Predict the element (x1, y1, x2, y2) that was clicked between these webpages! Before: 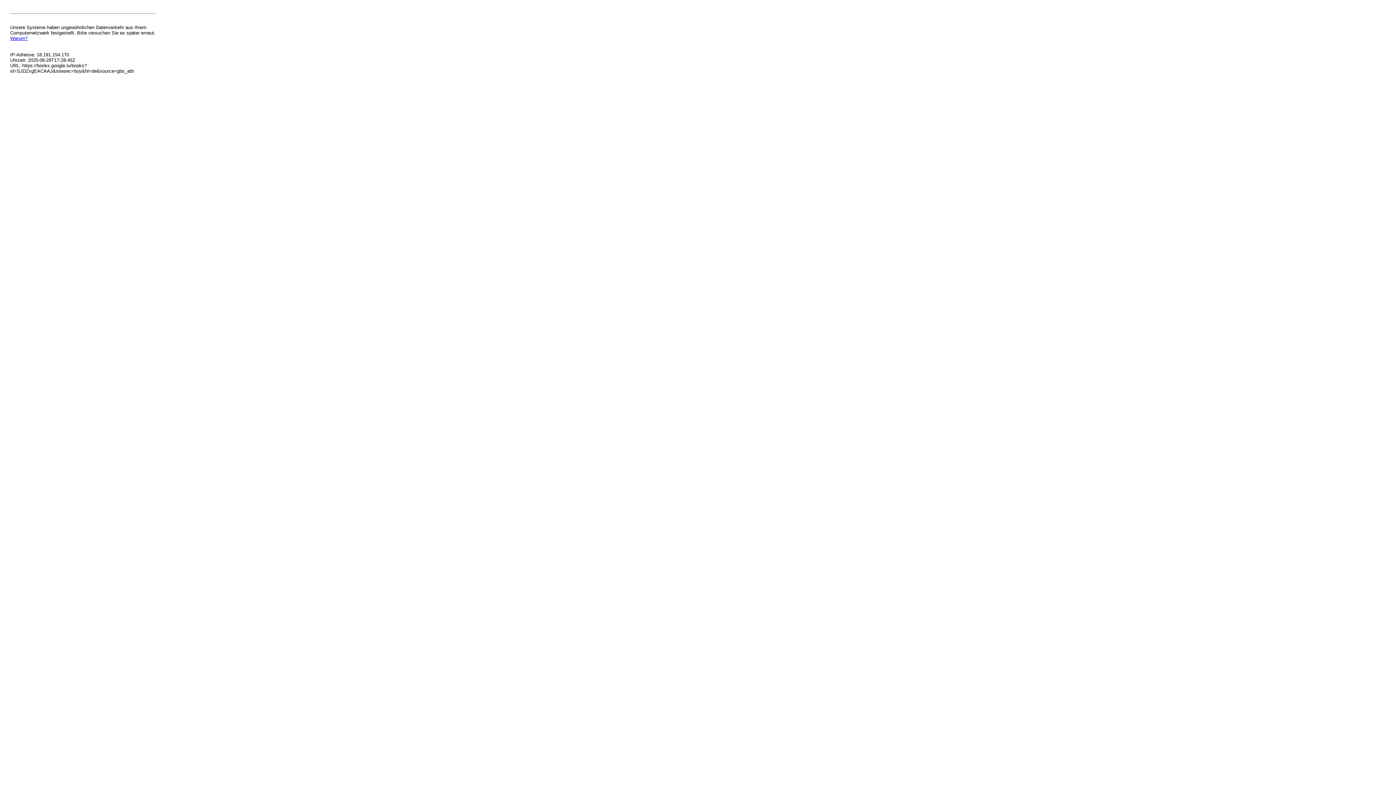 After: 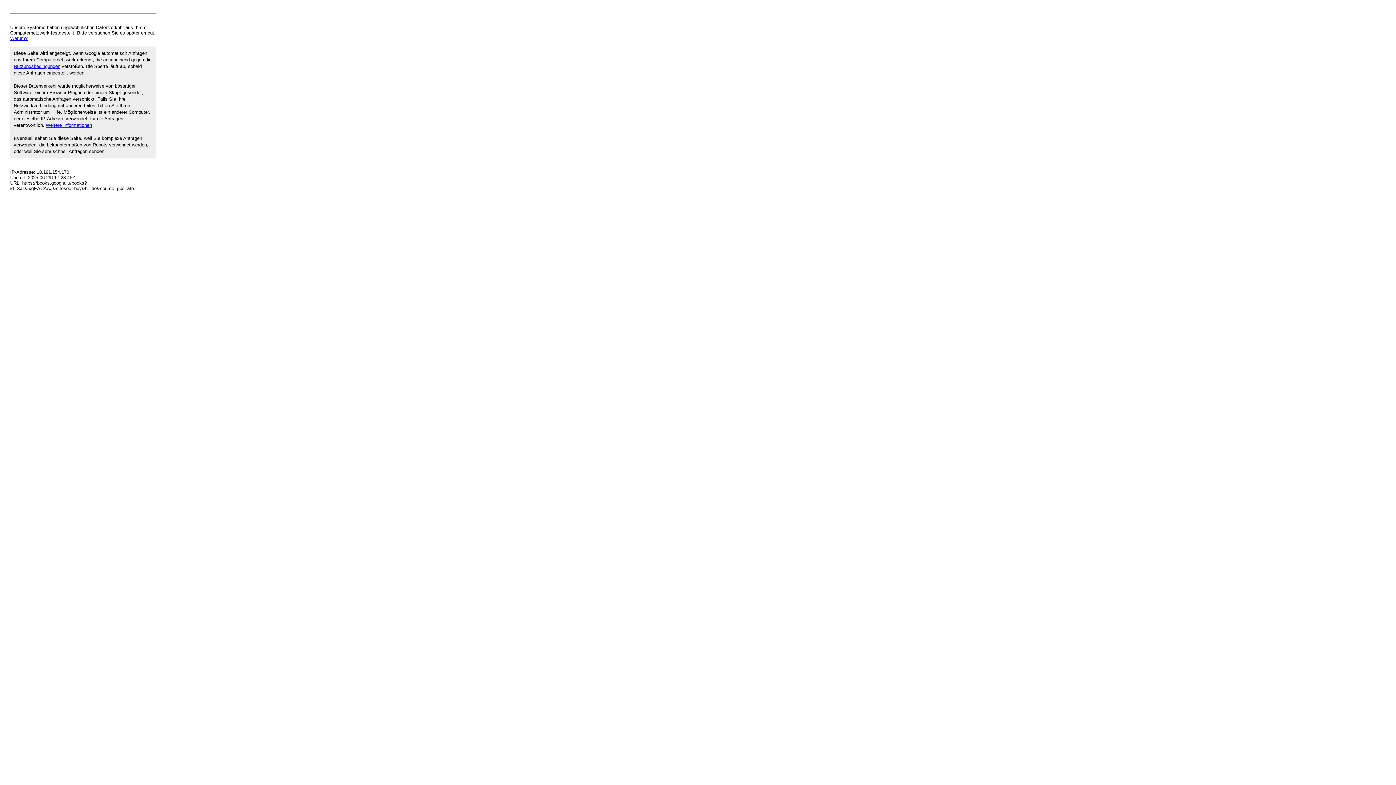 Action: label: Warum? bbox: (10, 35, 27, 41)